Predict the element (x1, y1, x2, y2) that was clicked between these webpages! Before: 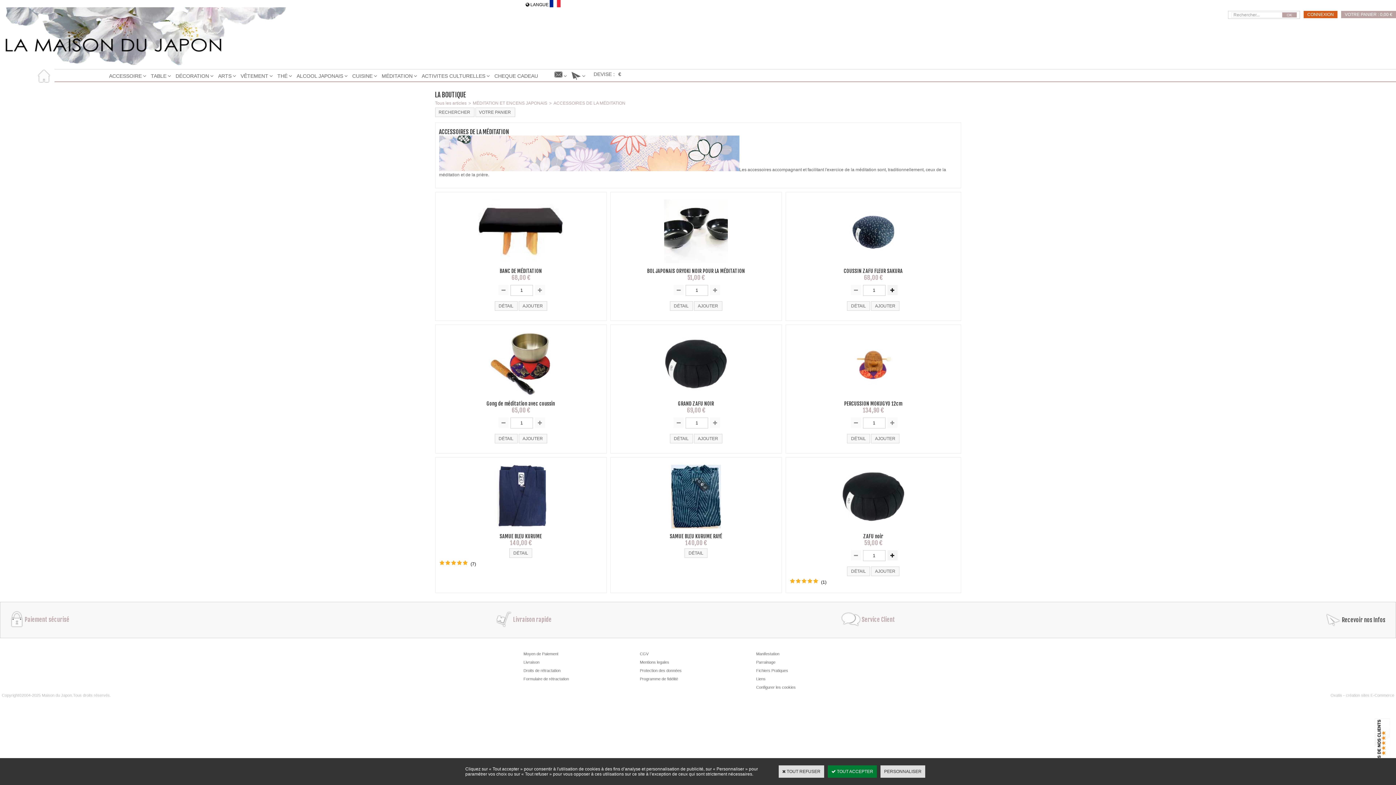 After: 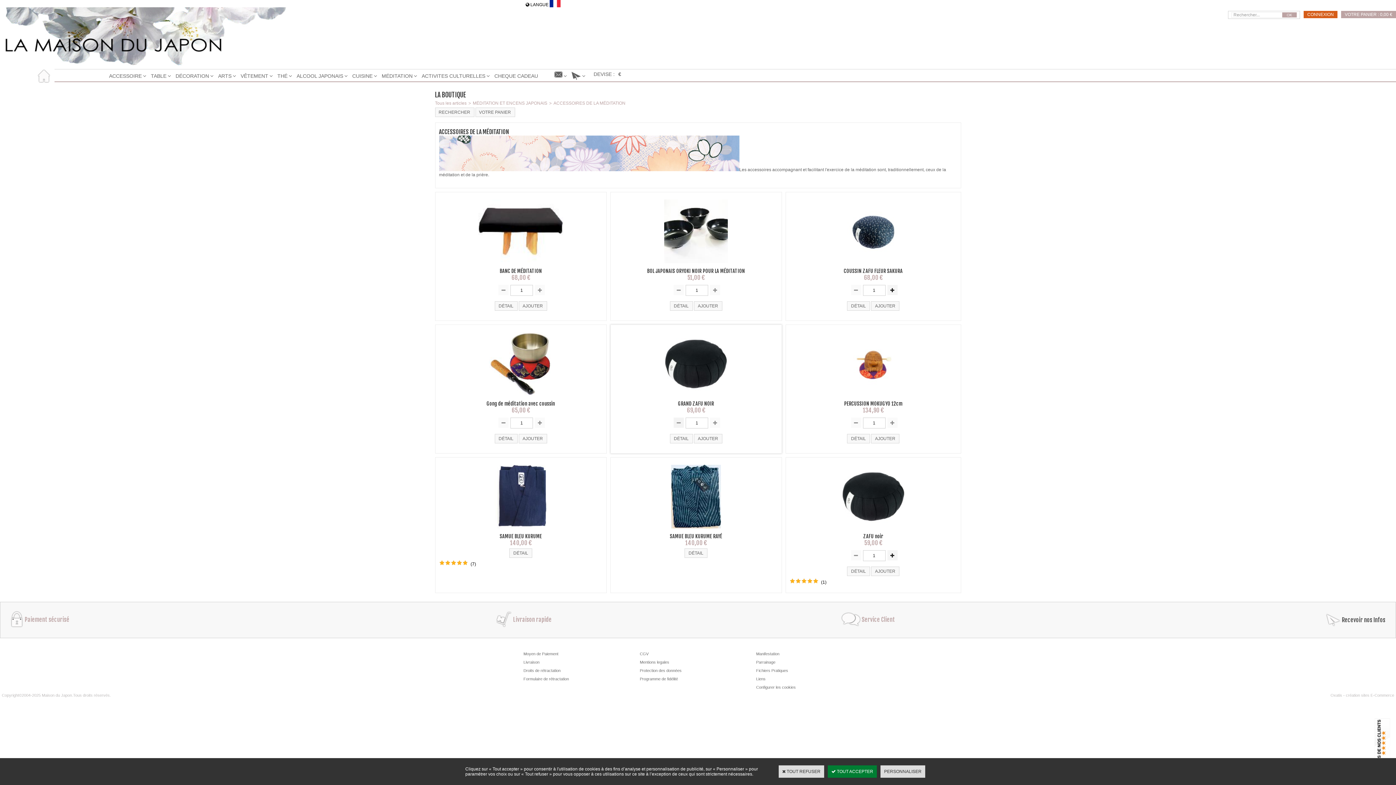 Action: bbox: (673, 417, 684, 428)